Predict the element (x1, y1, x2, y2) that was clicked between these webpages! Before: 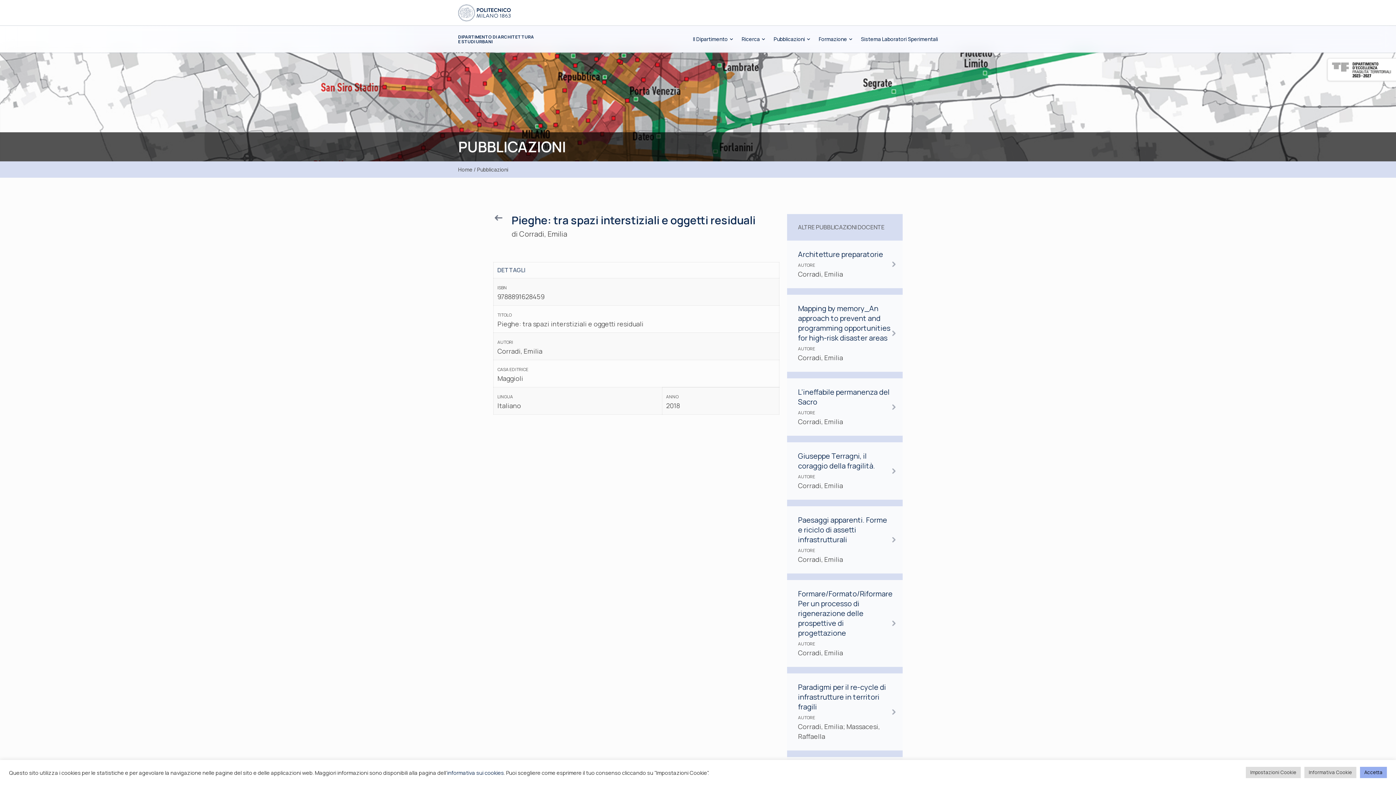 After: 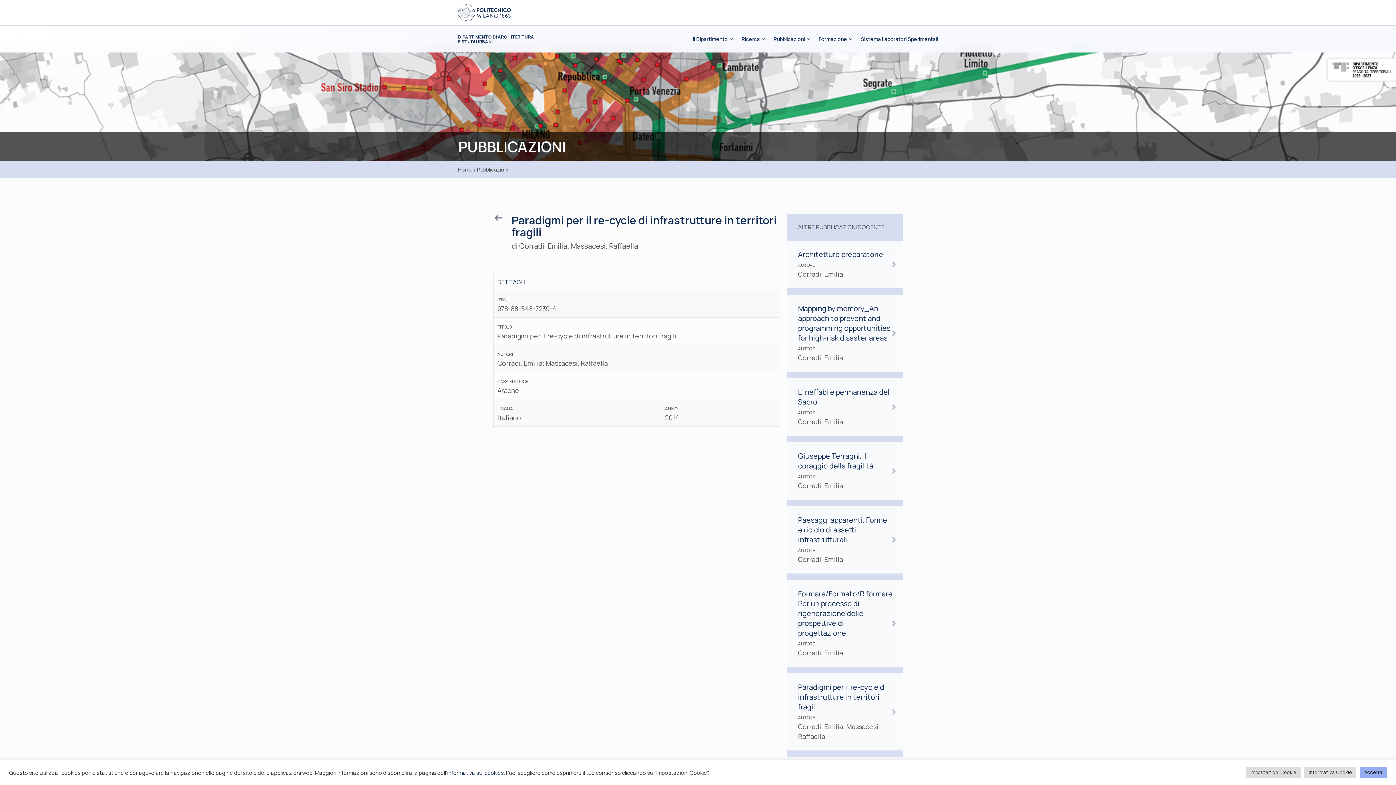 Action: label: Paradigmi per il re-cycle di infrastrutture in territori fragili
AUTORE
Corradi, Emilia; Massacesi, Raffaella bbox: (780, 673, 902, 757)